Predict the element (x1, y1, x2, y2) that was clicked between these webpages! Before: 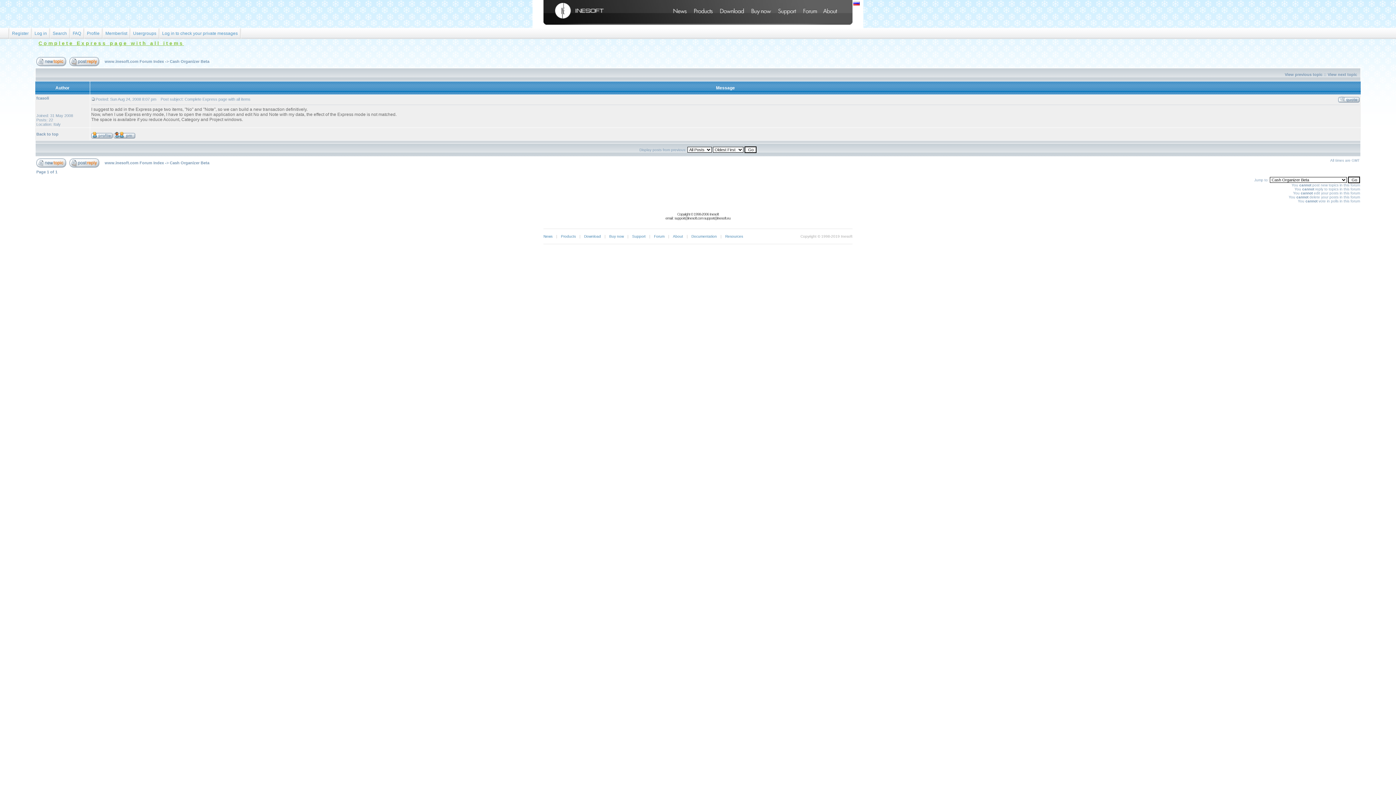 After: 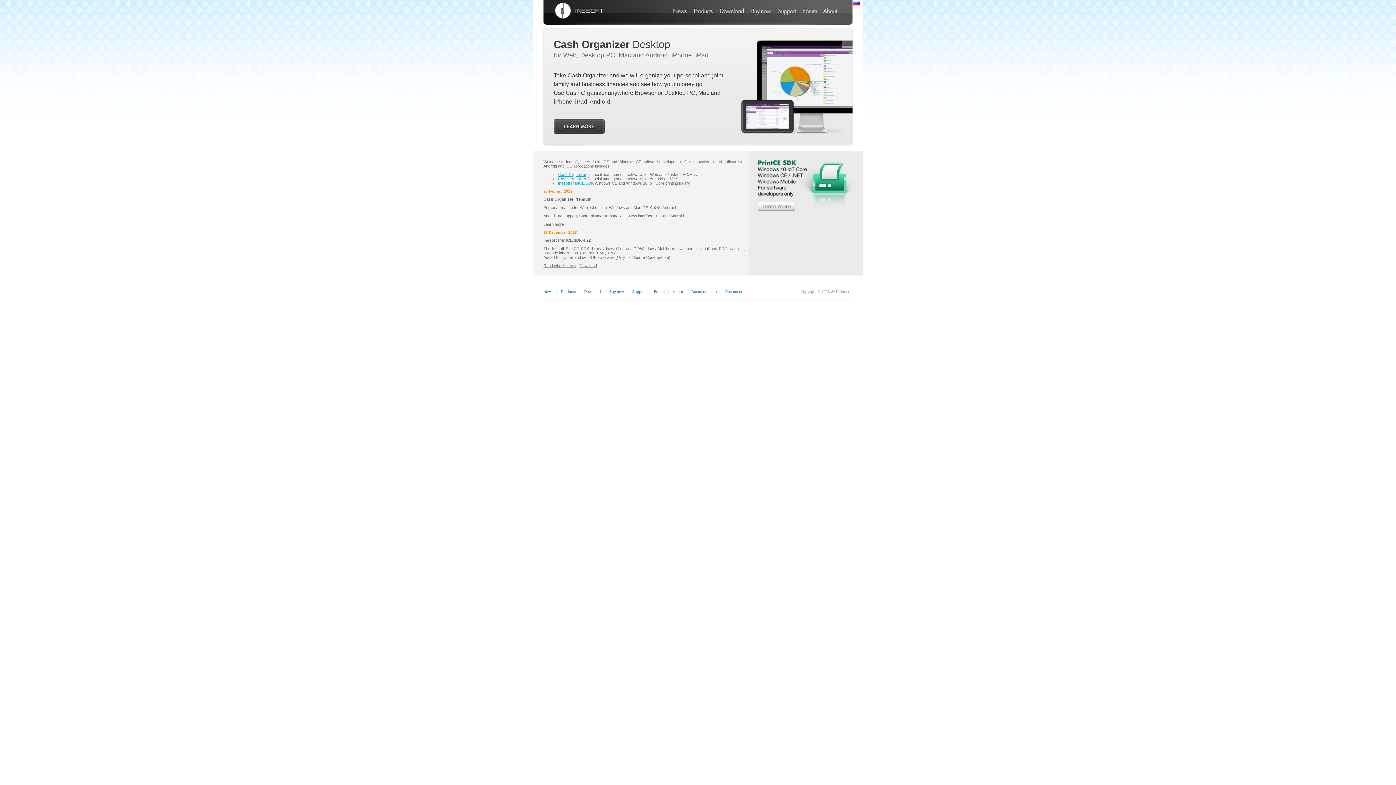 Action: label: Inesoft bbox: (709, 212, 718, 216)